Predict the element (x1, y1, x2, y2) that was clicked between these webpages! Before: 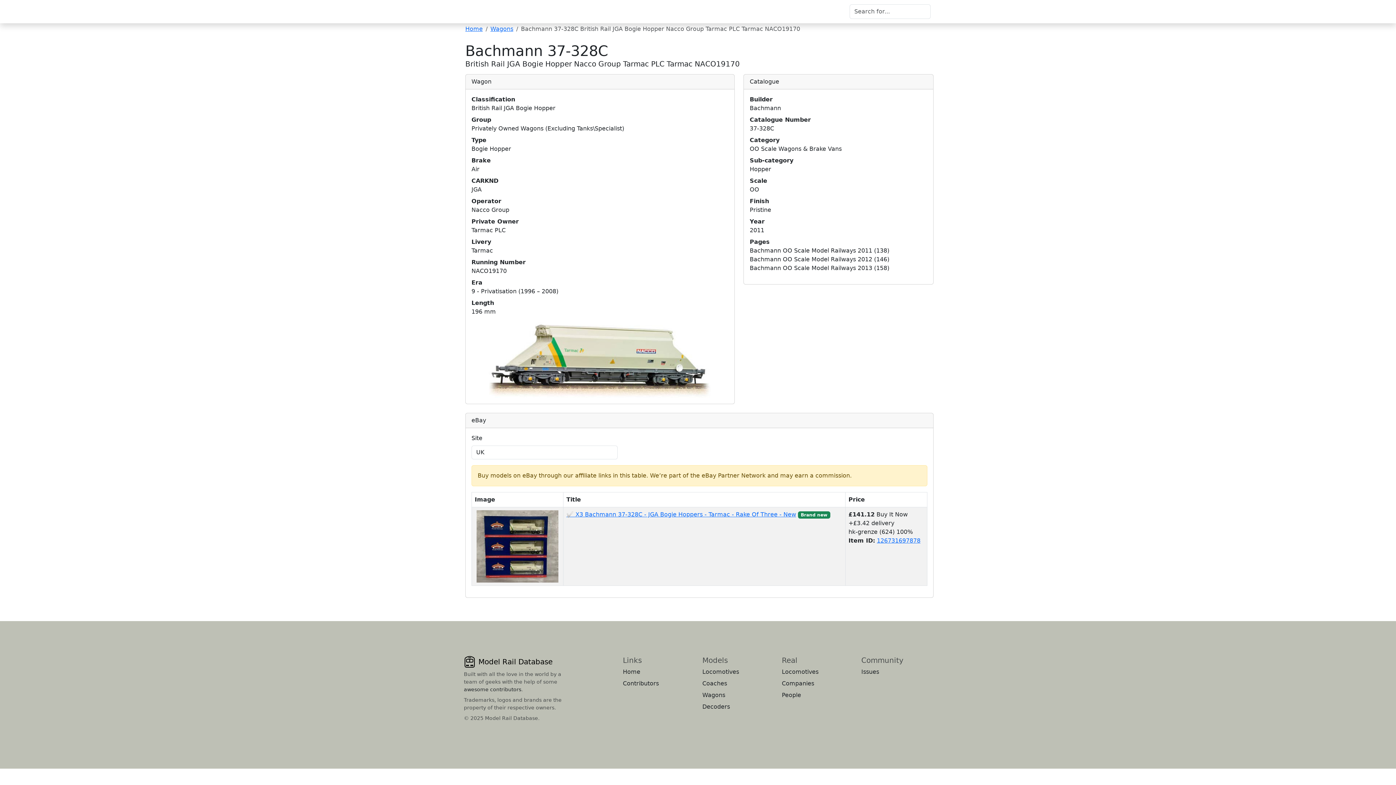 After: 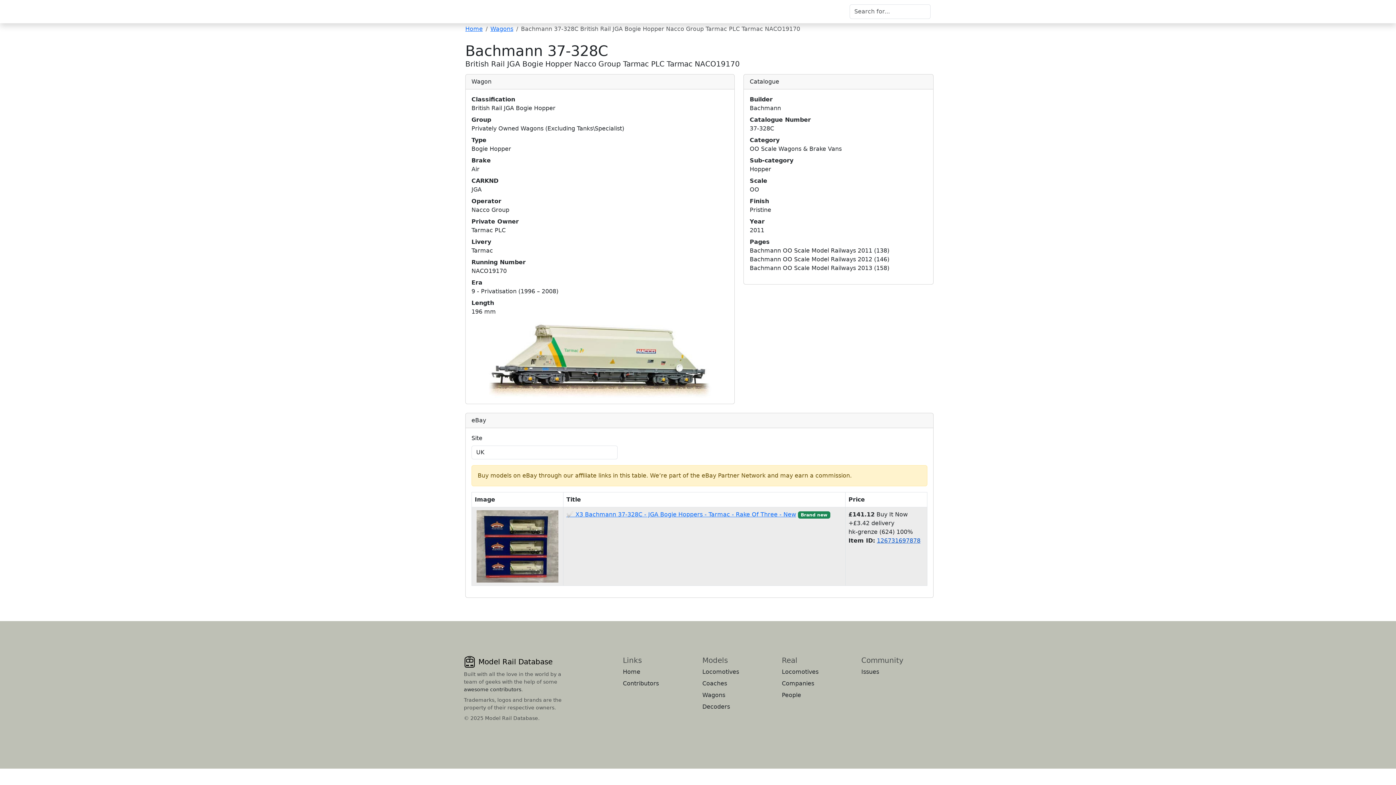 Action: label: 126731697878 bbox: (877, 537, 920, 544)